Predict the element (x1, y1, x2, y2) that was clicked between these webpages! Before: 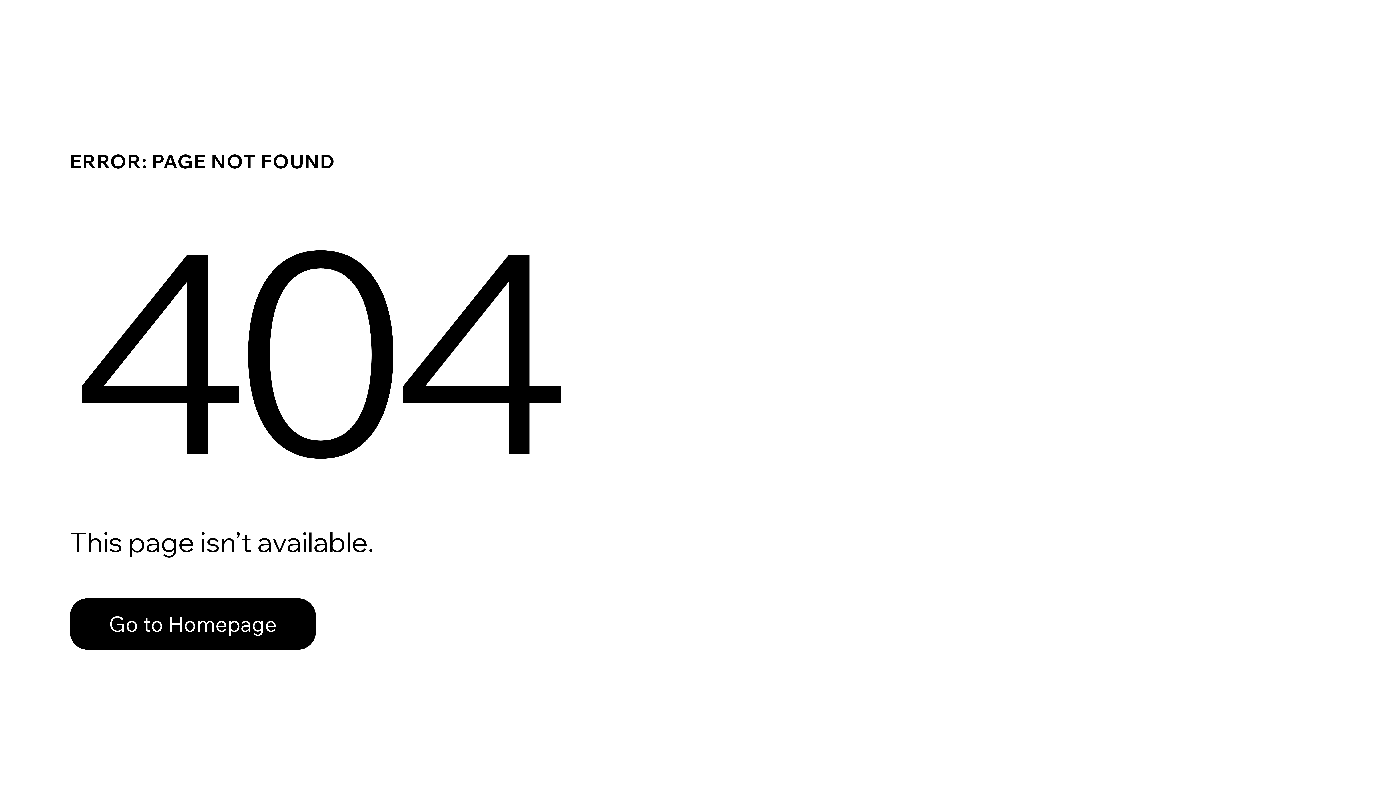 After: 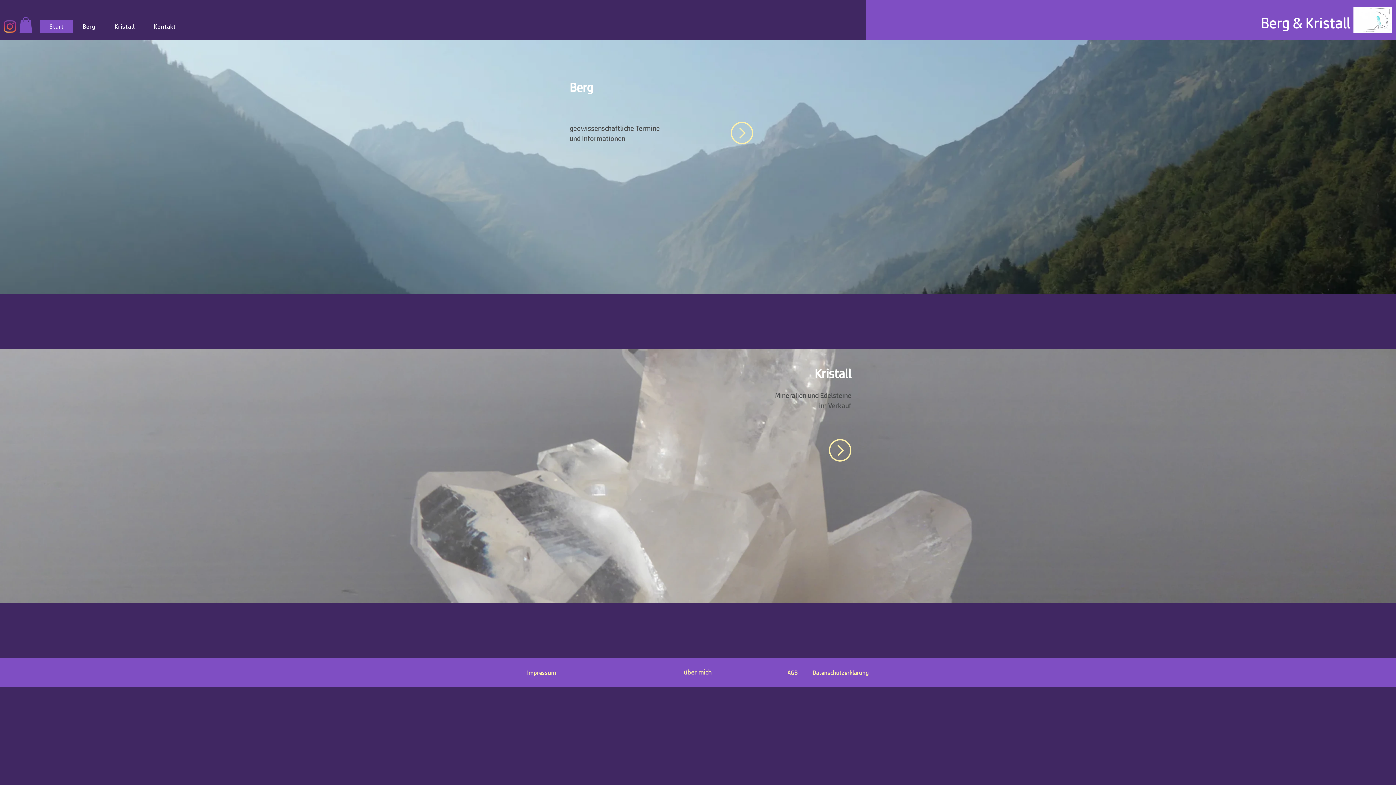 Action: bbox: (69, 582, 768, 659) label: Go to Homepage